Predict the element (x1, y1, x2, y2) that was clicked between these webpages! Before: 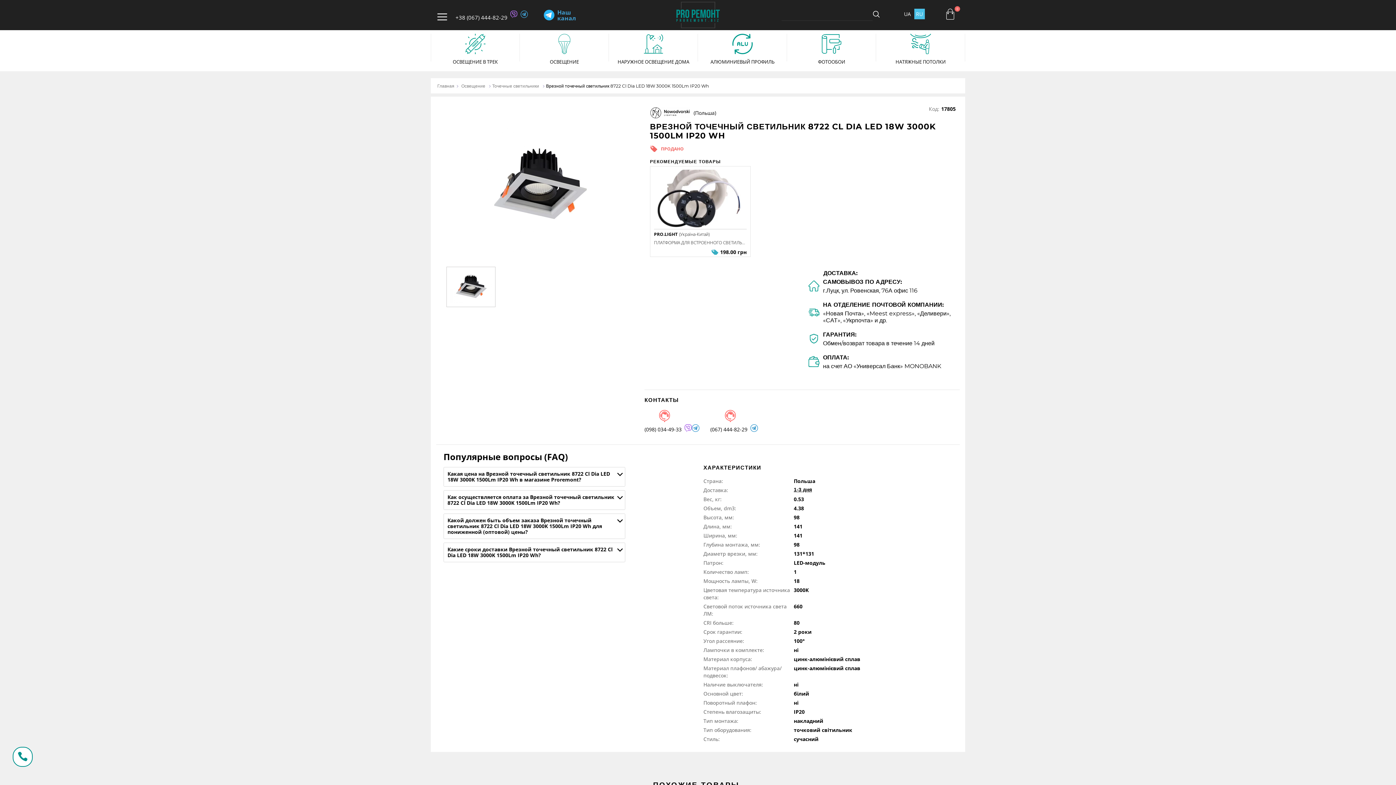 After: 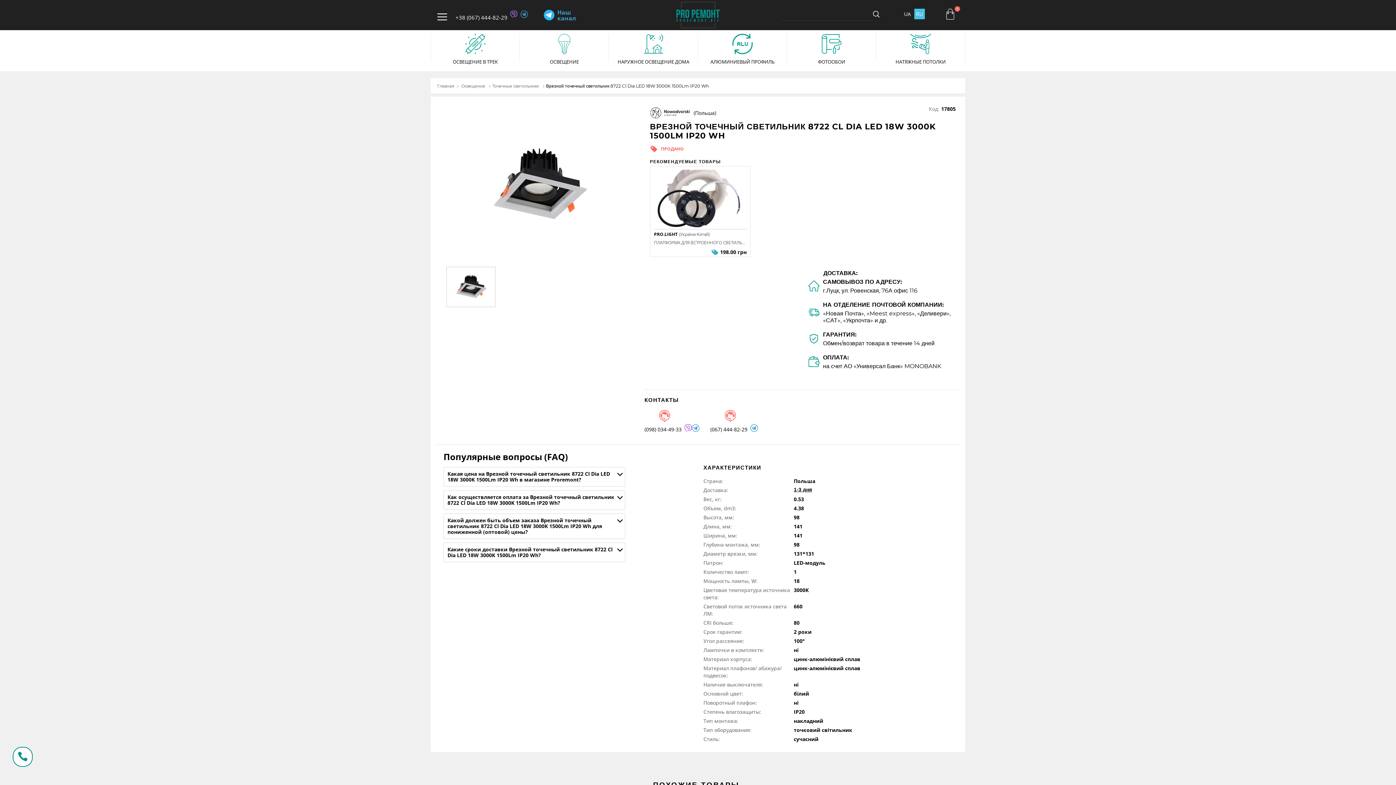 Action: bbox: (872, 8, 887, 20)